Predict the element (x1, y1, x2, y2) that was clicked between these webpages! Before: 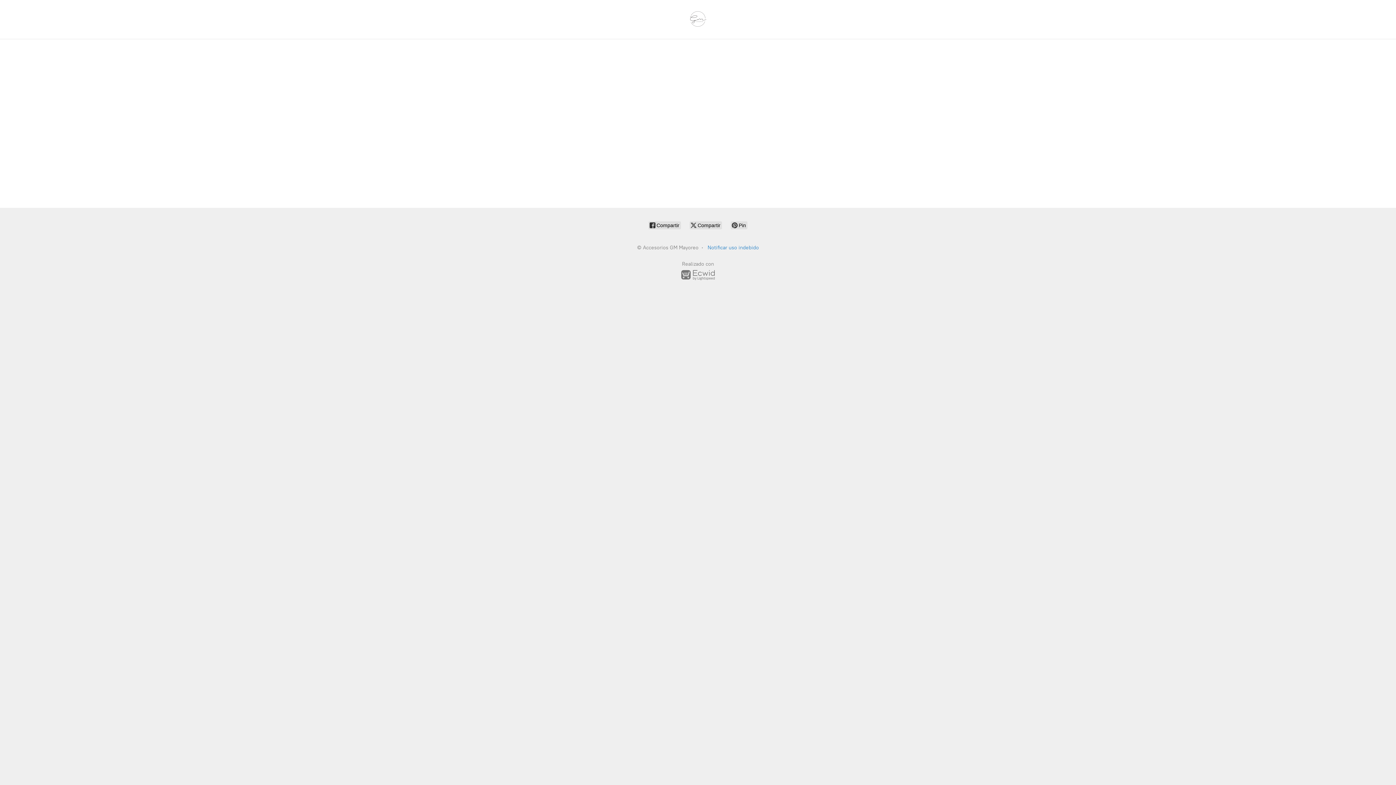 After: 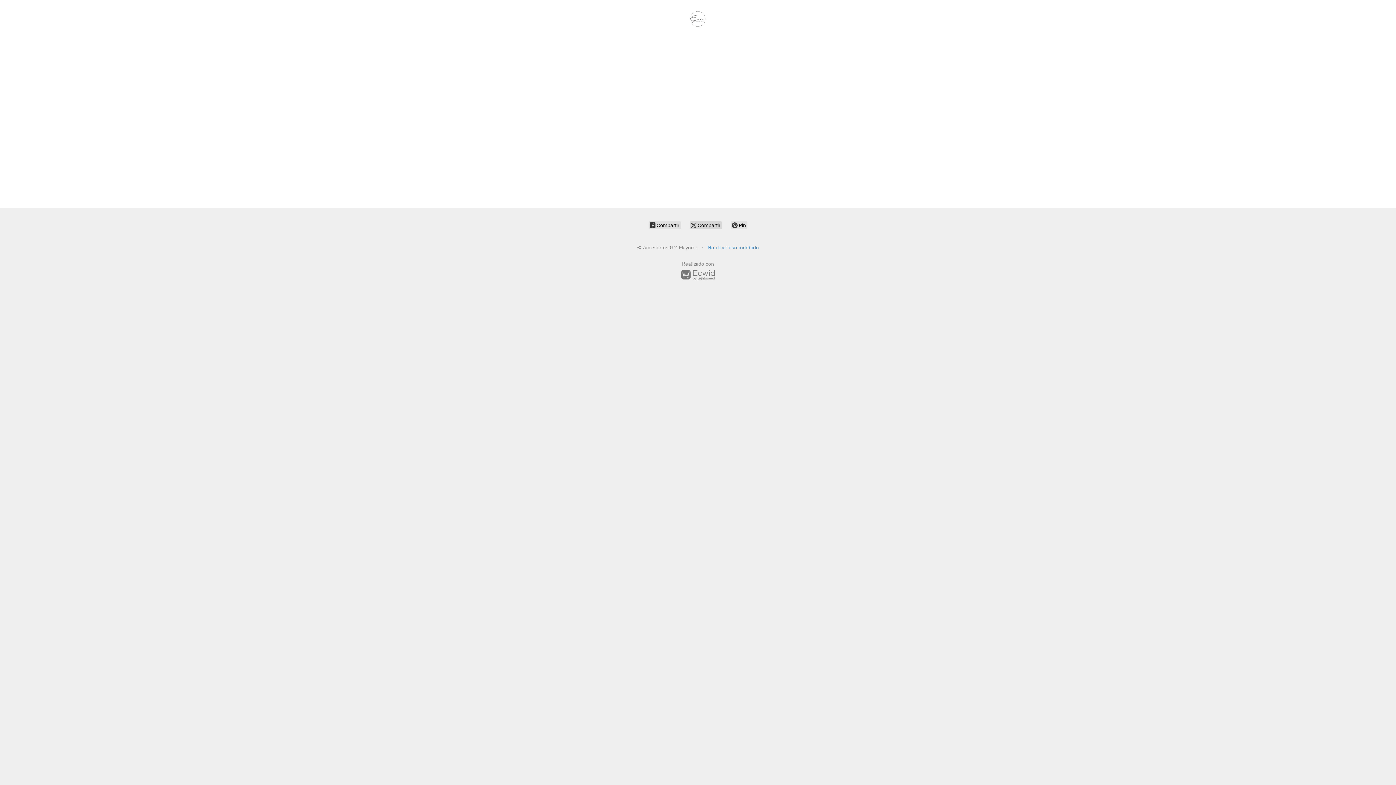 Action: label:  Compartir bbox: (689, 221, 722, 229)